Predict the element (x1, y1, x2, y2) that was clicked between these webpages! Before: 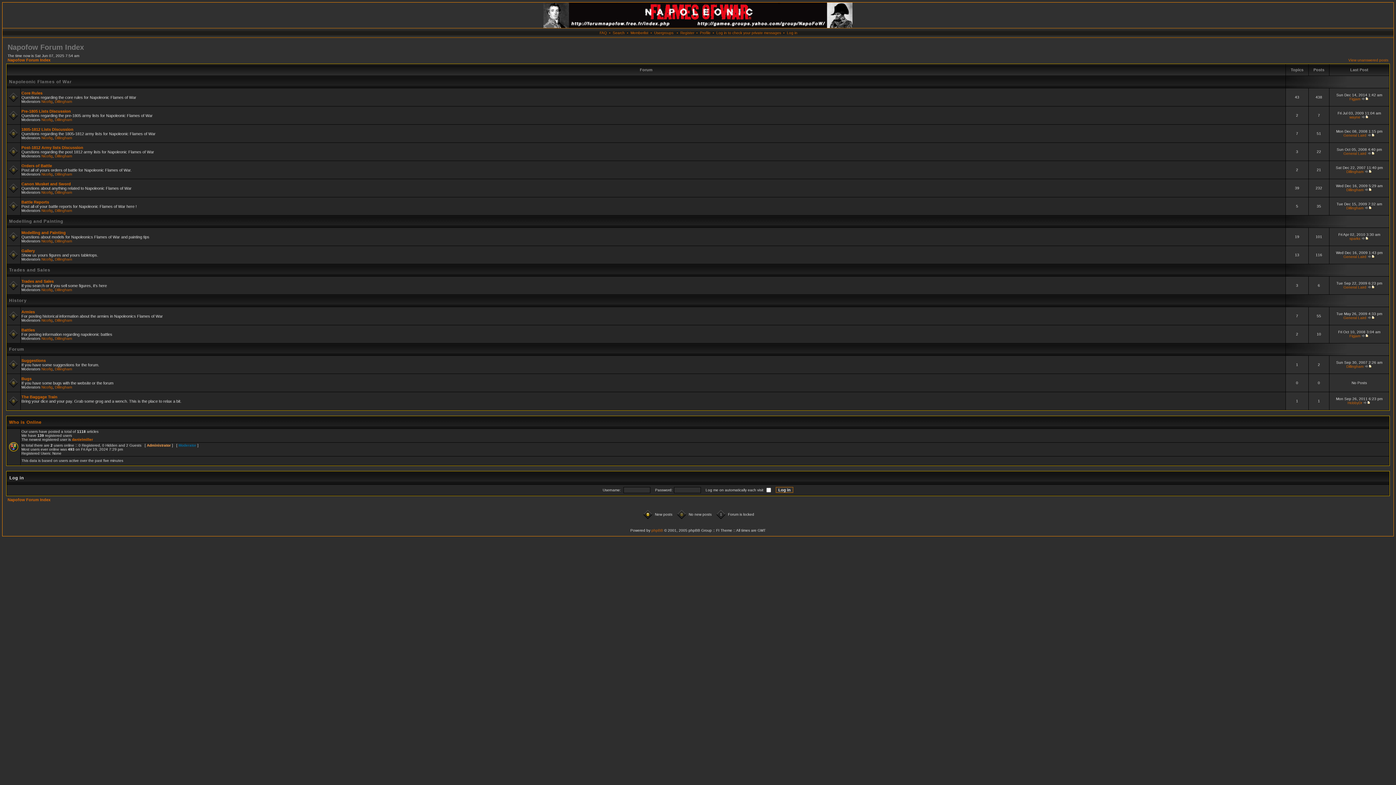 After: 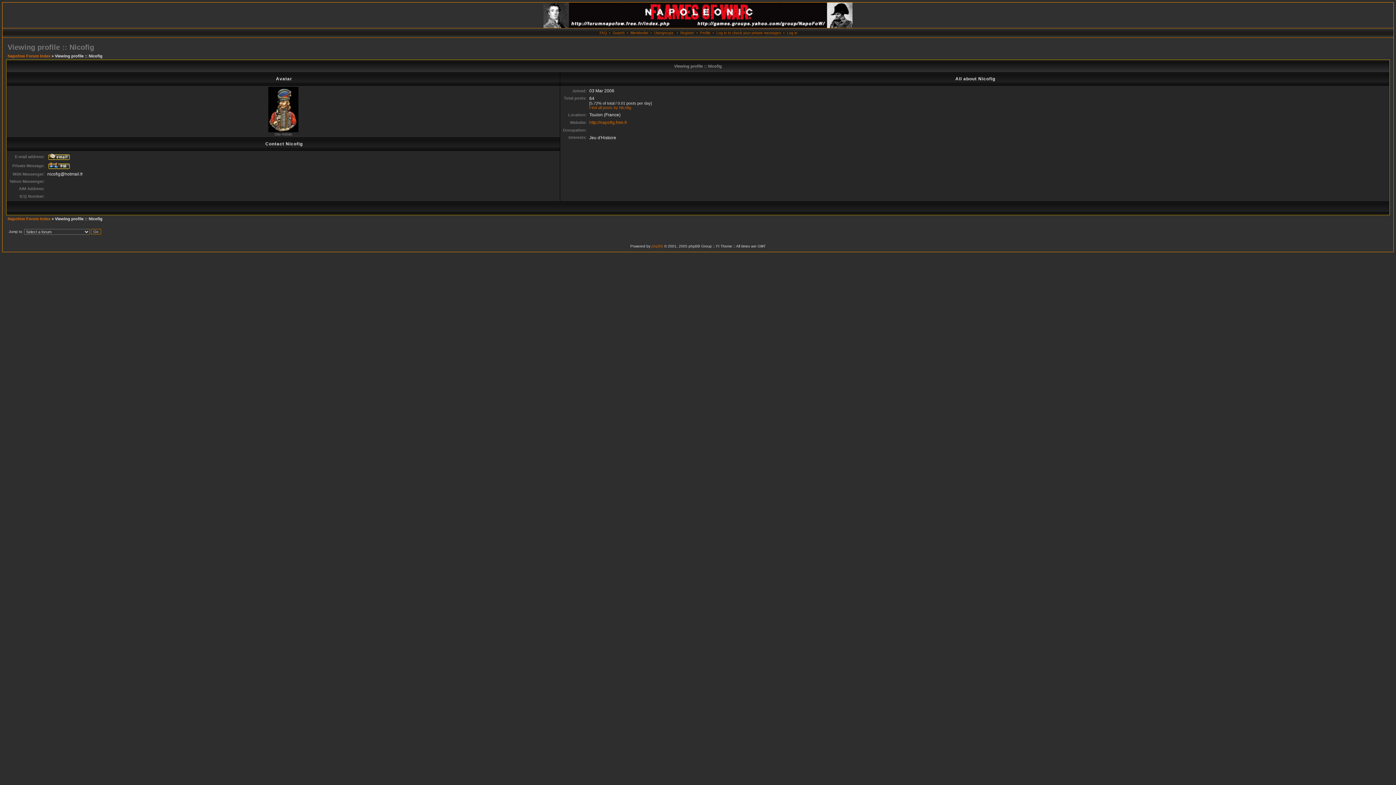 Action: bbox: (41, 172, 52, 176) label: Nicofig